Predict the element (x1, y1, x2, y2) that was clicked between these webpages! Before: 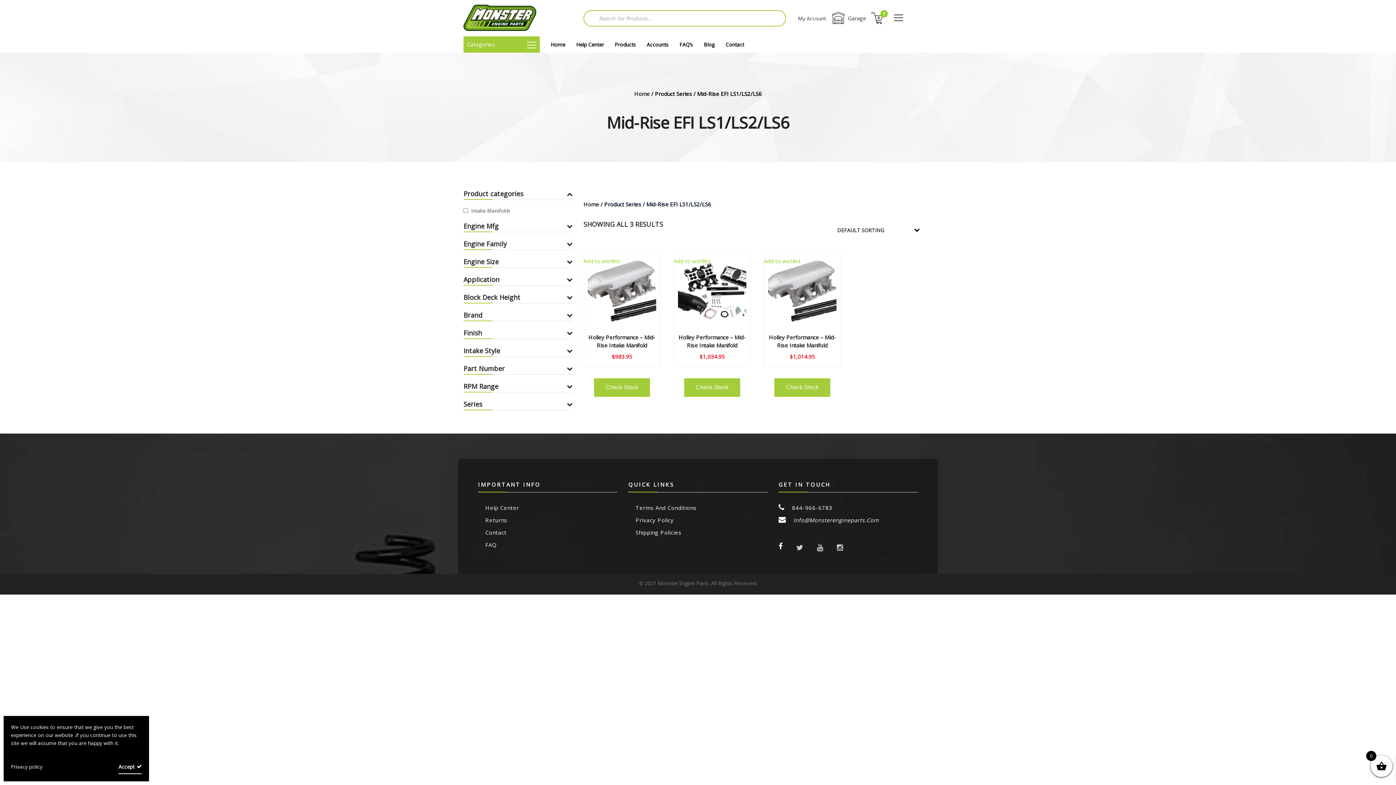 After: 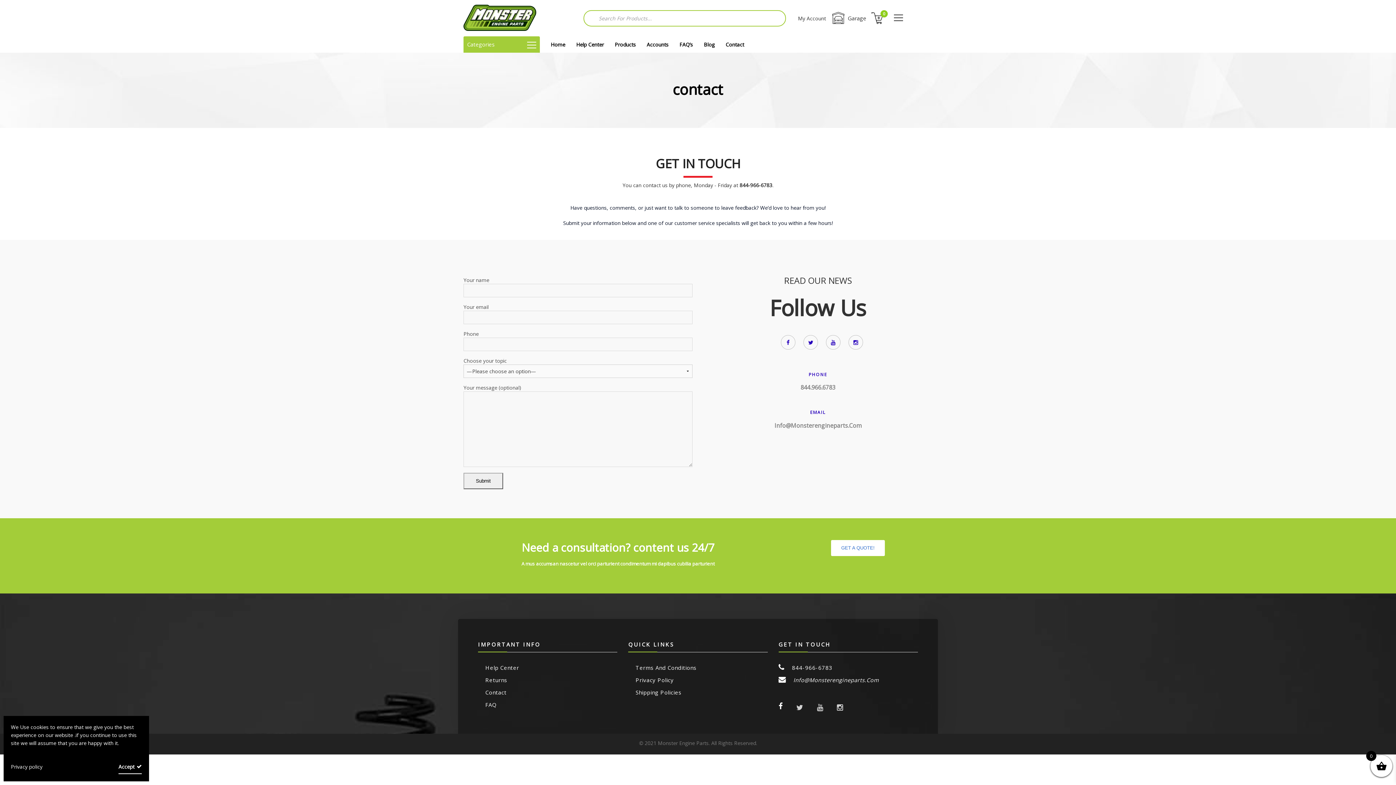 Action: label: Contact bbox: (720, 36, 749, 52)